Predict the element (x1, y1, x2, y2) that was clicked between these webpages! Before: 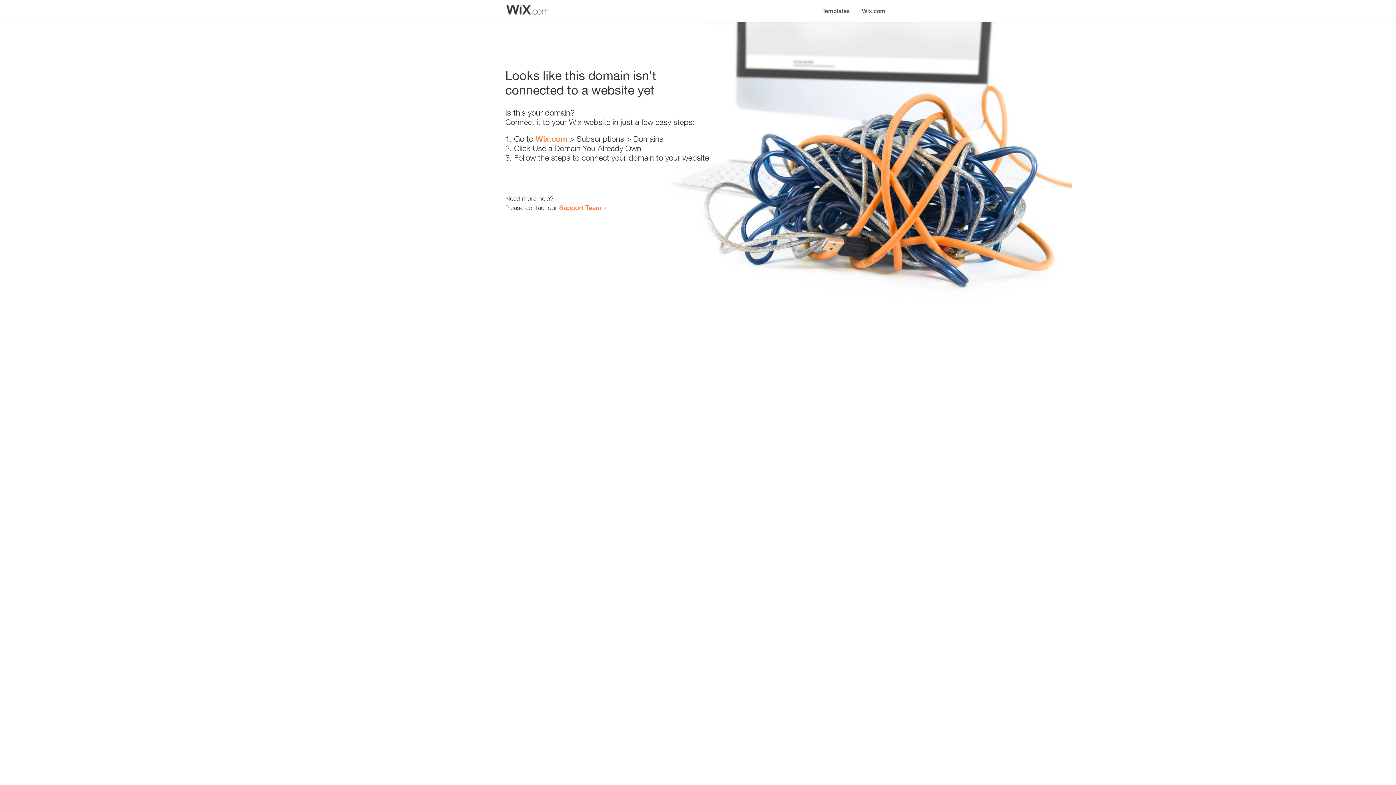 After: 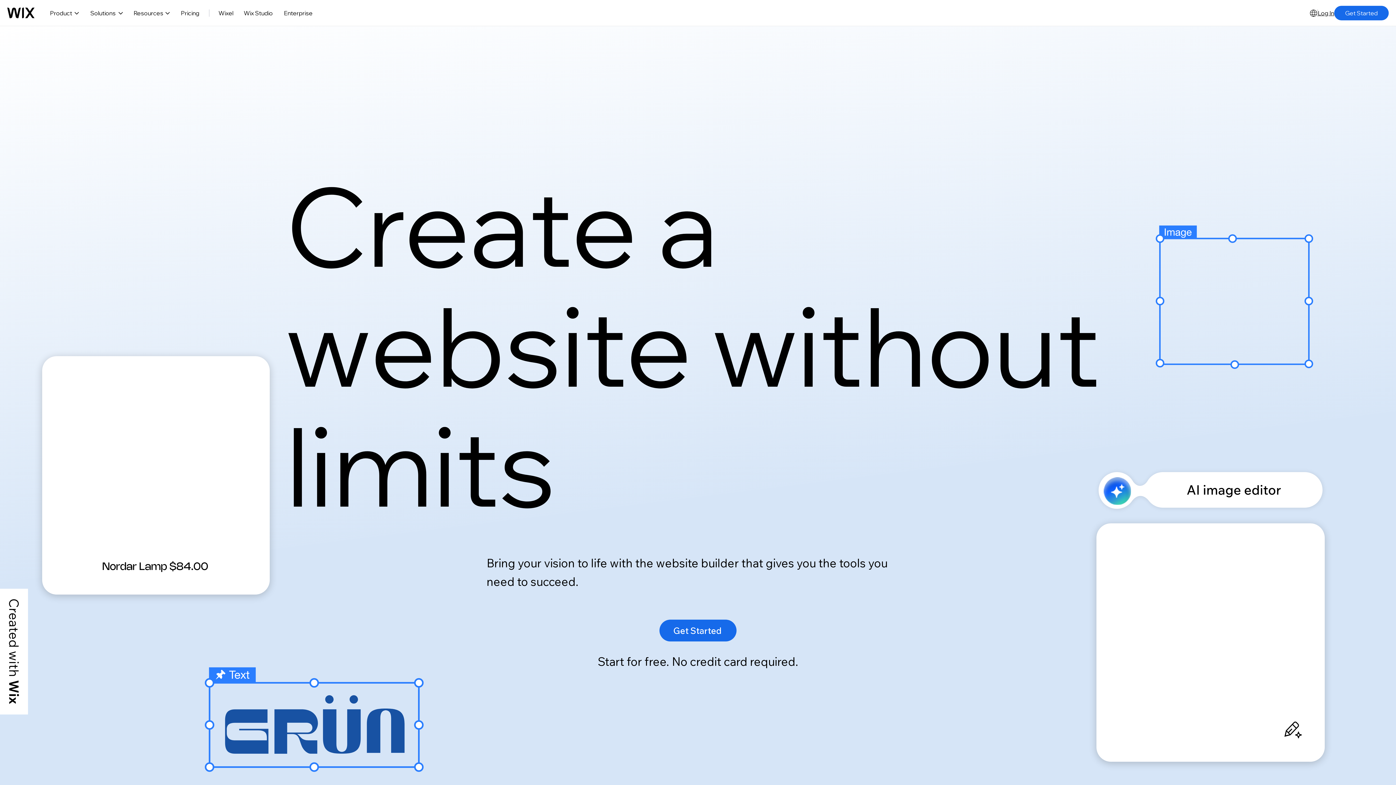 Action: bbox: (856, 0, 890, 14) label: Wix.com